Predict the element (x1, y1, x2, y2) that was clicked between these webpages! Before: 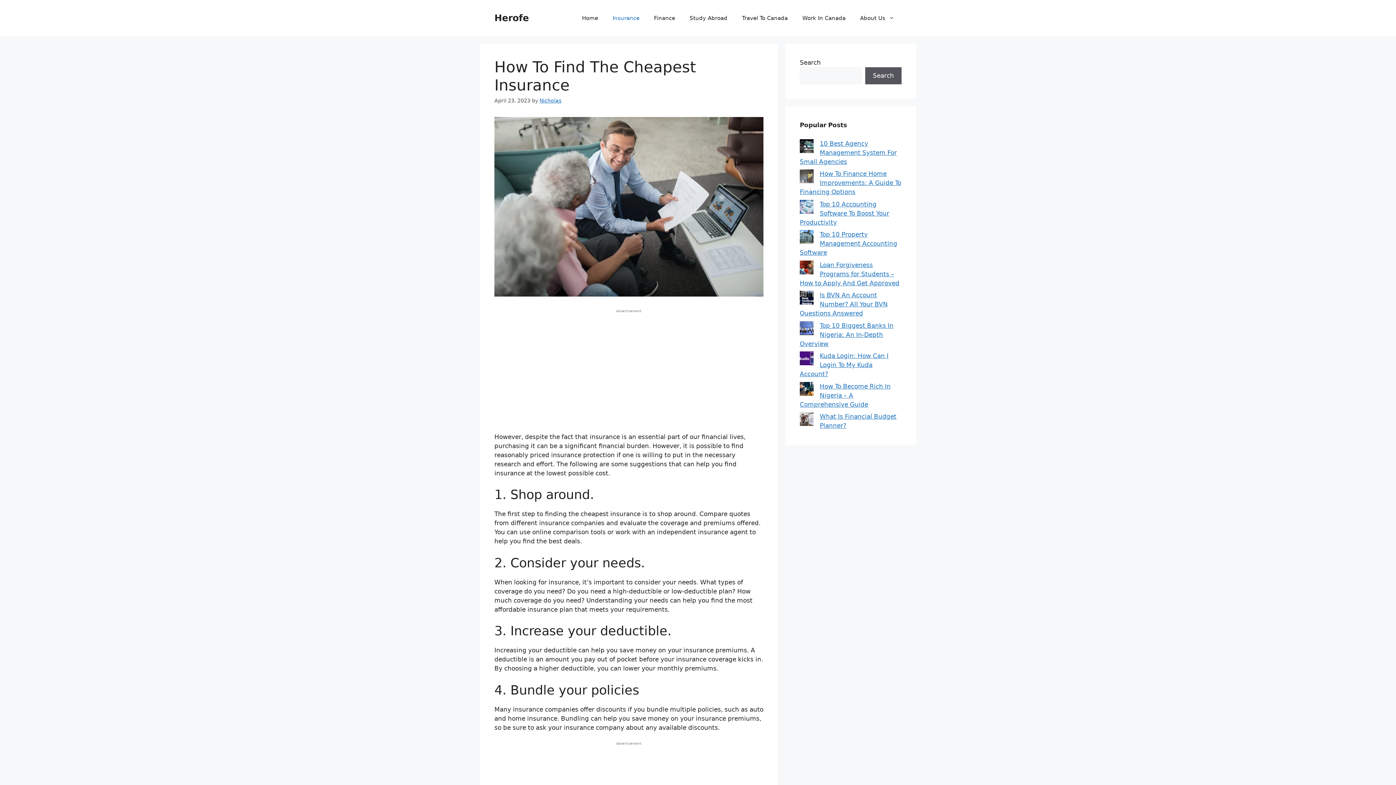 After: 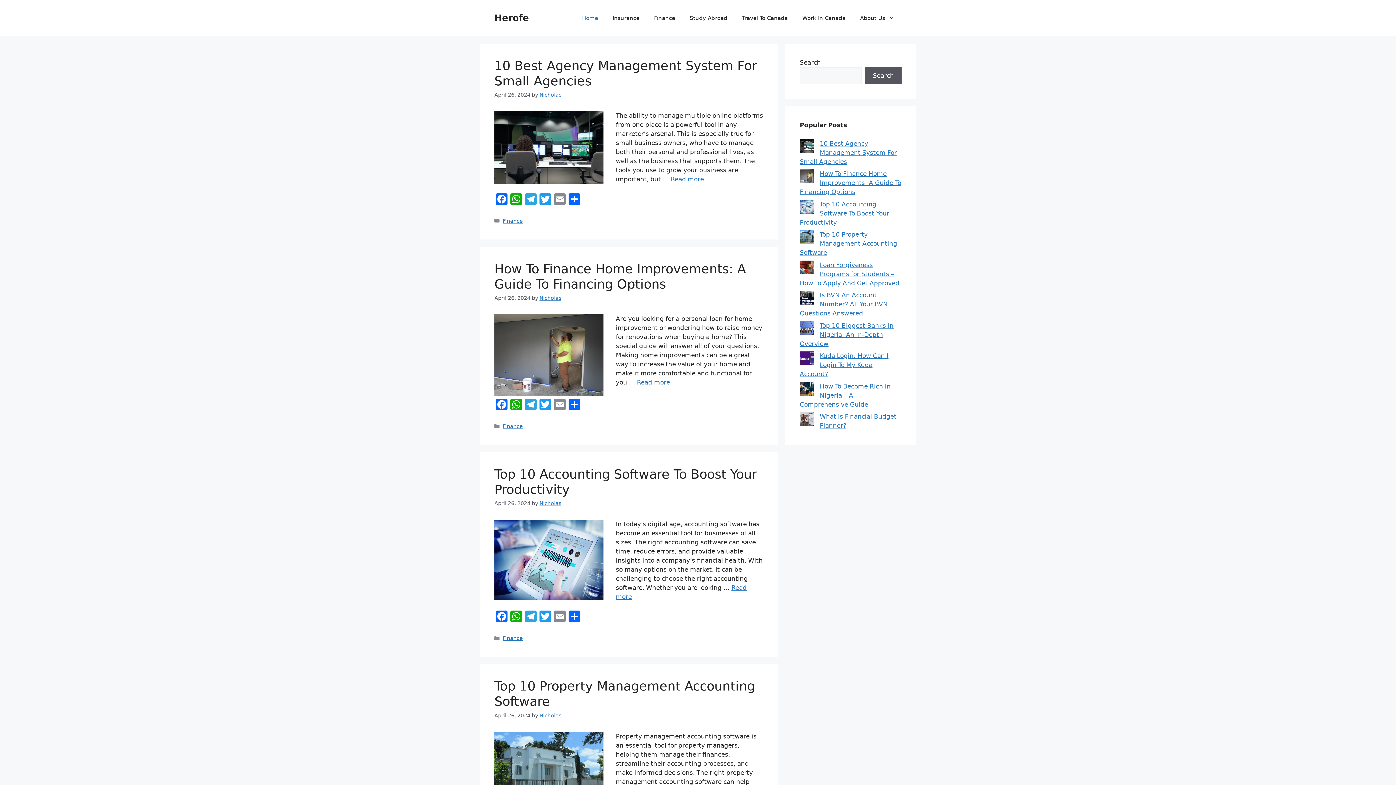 Action: bbox: (494, 12, 529, 23) label: Herofe